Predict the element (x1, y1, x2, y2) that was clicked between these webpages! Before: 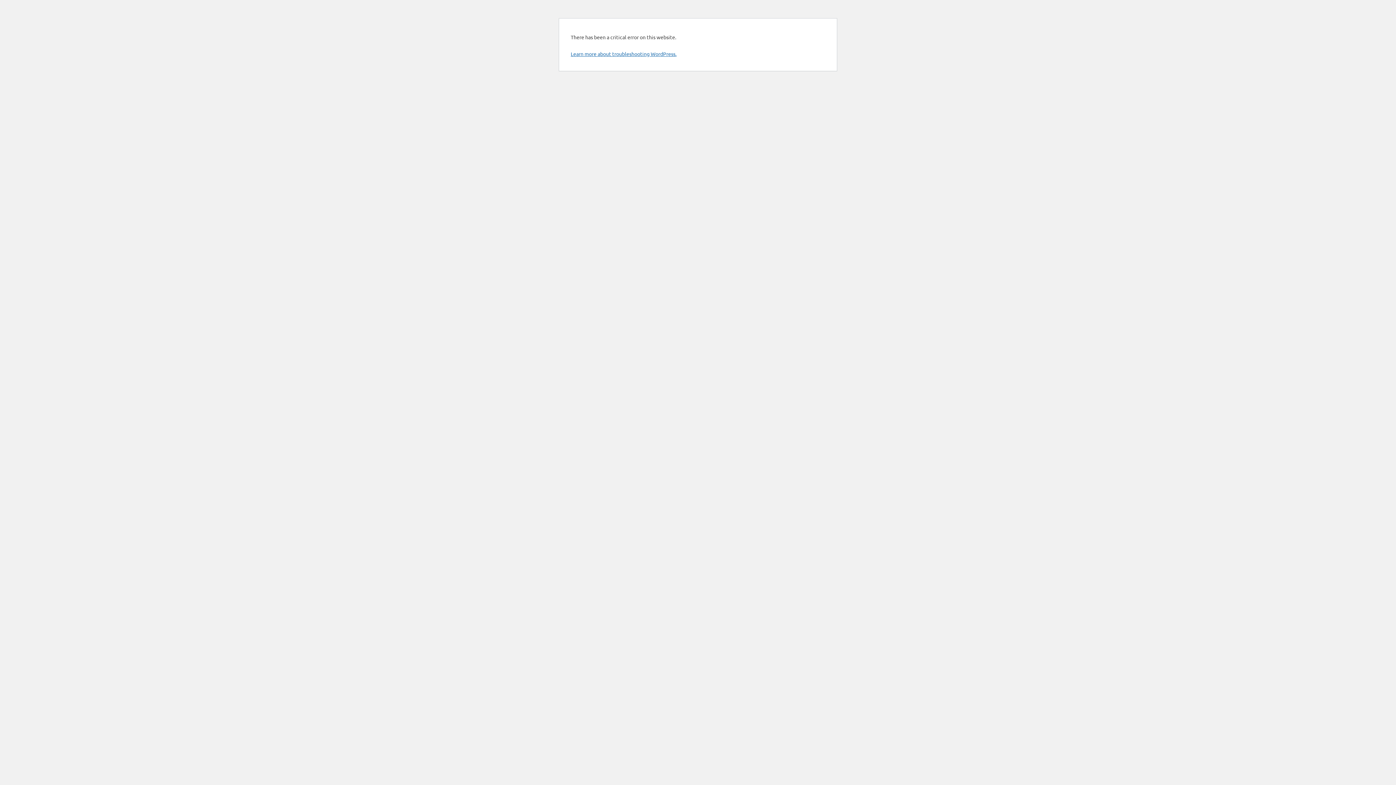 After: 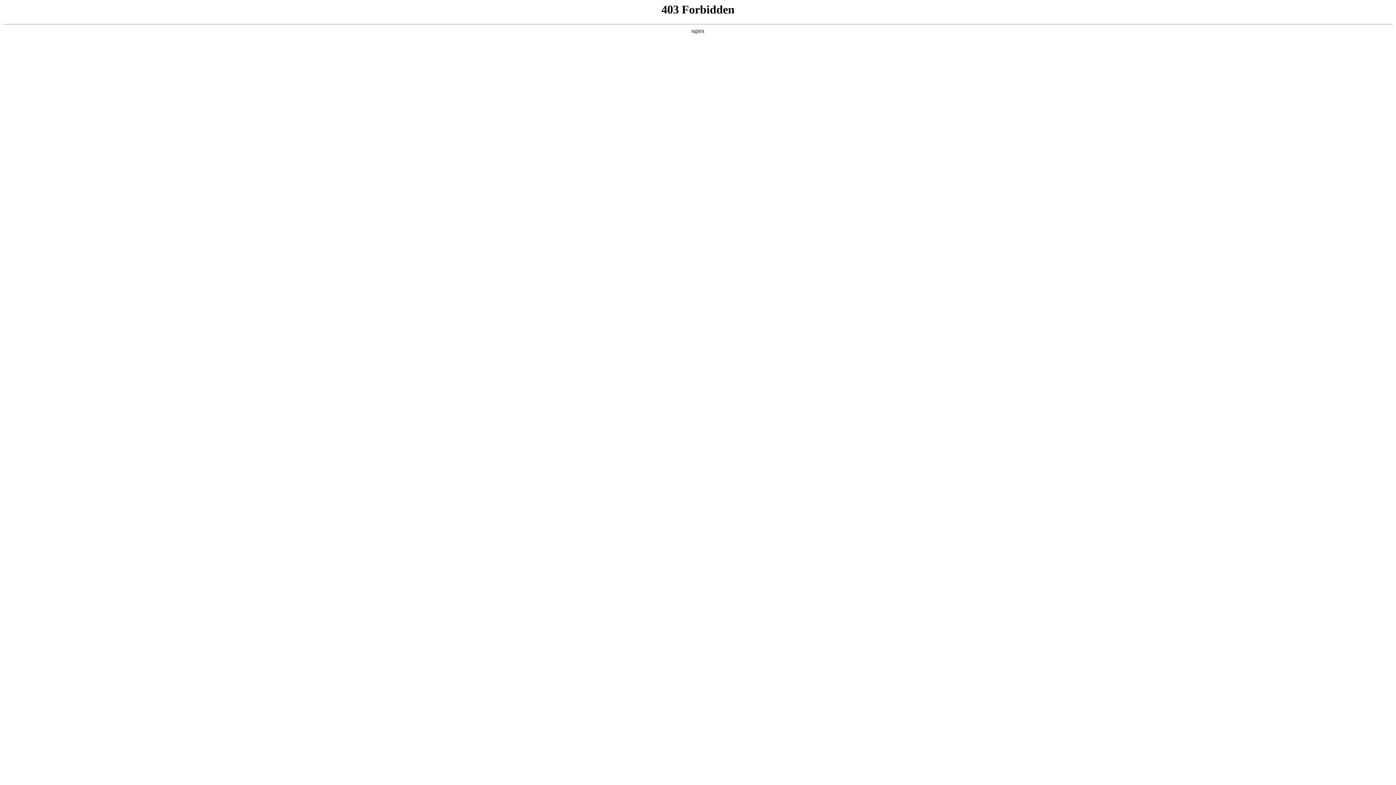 Action: bbox: (570, 50, 676, 57) label: Learn more about troubleshooting WordPress.